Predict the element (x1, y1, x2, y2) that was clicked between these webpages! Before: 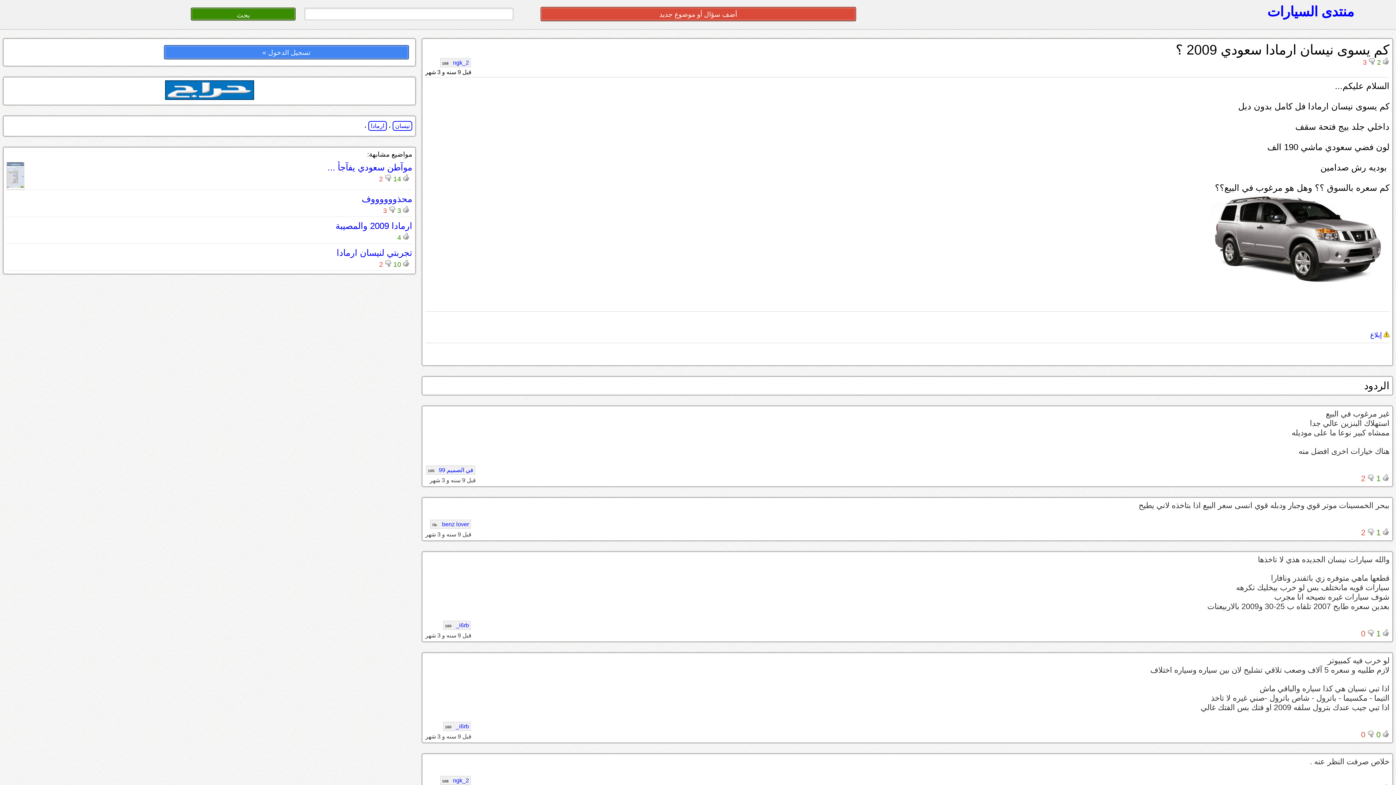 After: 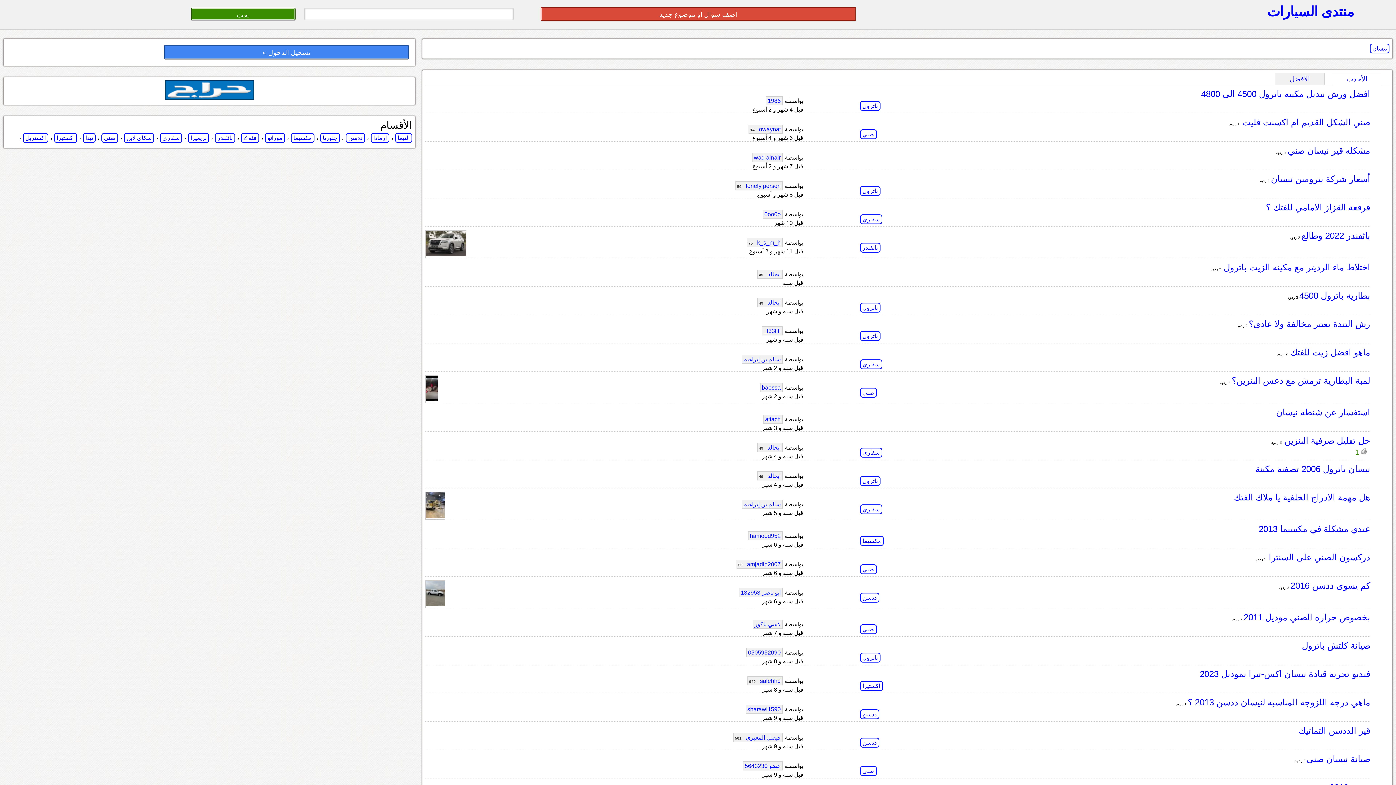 Action: label: نيسان bbox: (392, 120, 412, 130)